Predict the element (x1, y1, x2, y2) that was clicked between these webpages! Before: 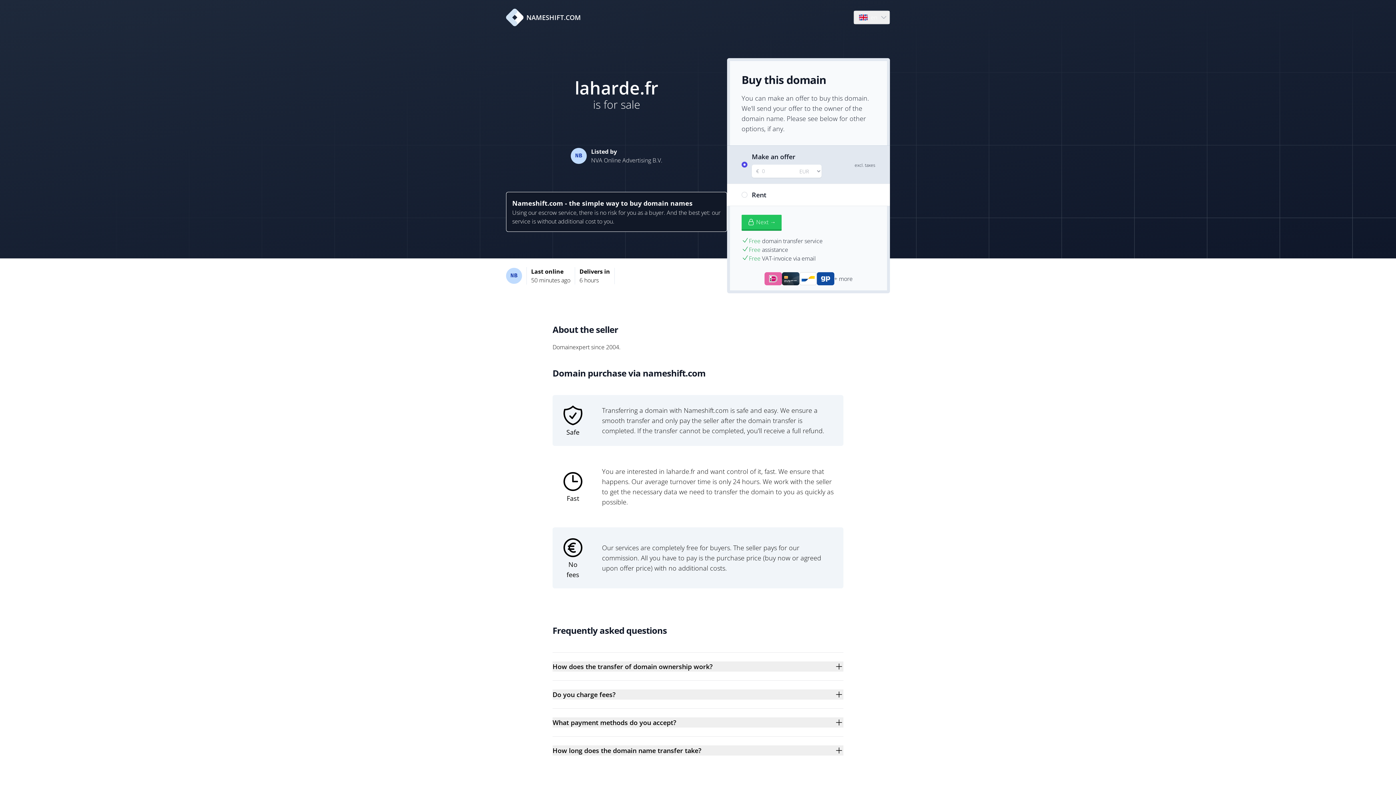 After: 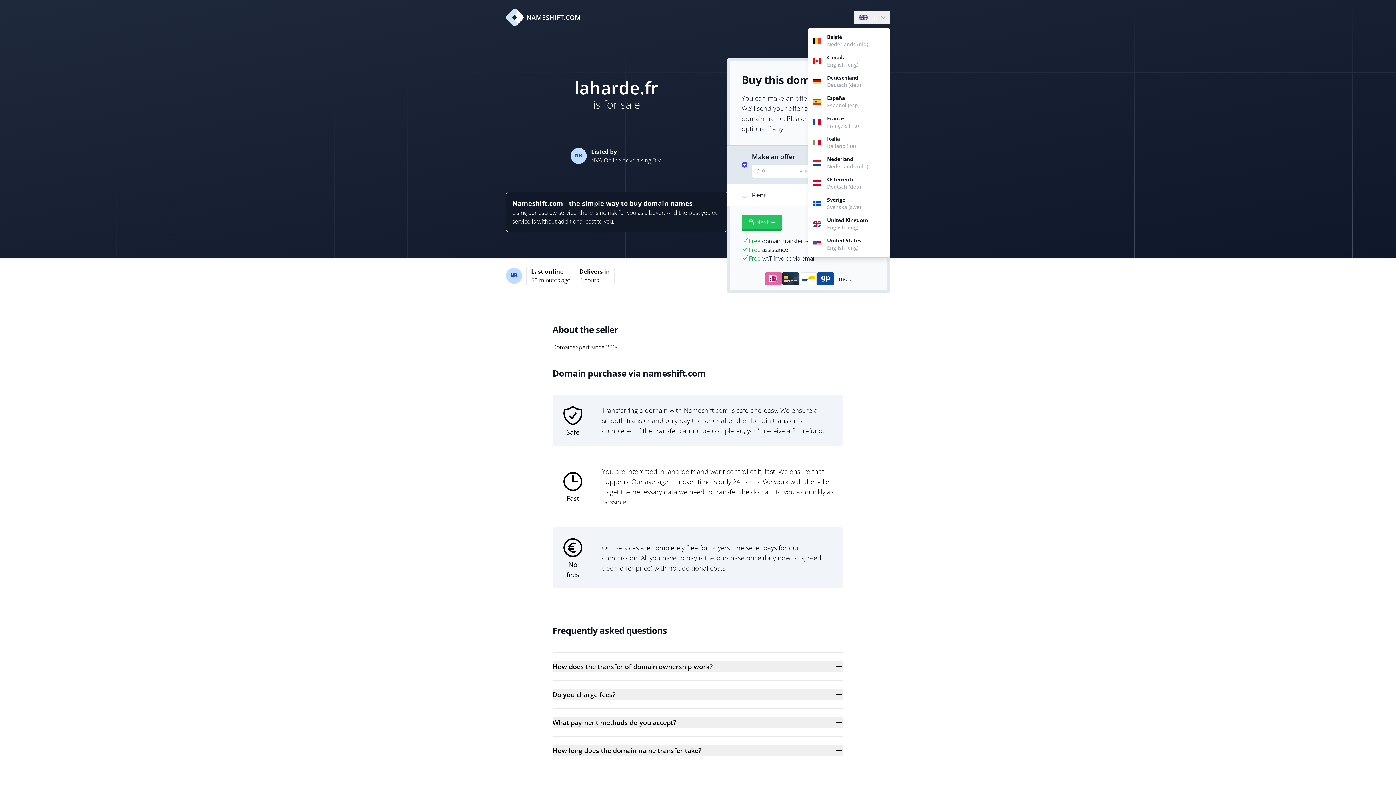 Action: bbox: (854, 10, 889, 24) label: Language